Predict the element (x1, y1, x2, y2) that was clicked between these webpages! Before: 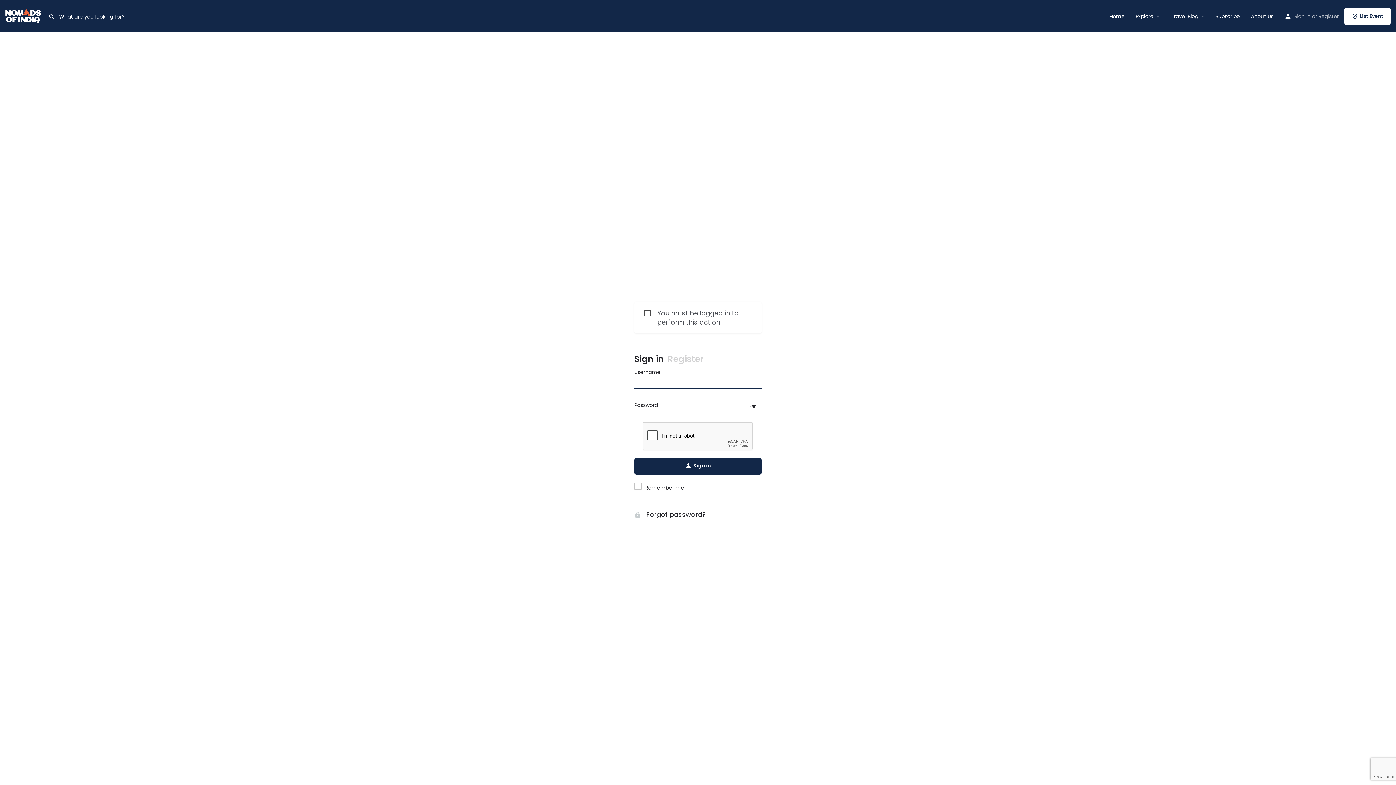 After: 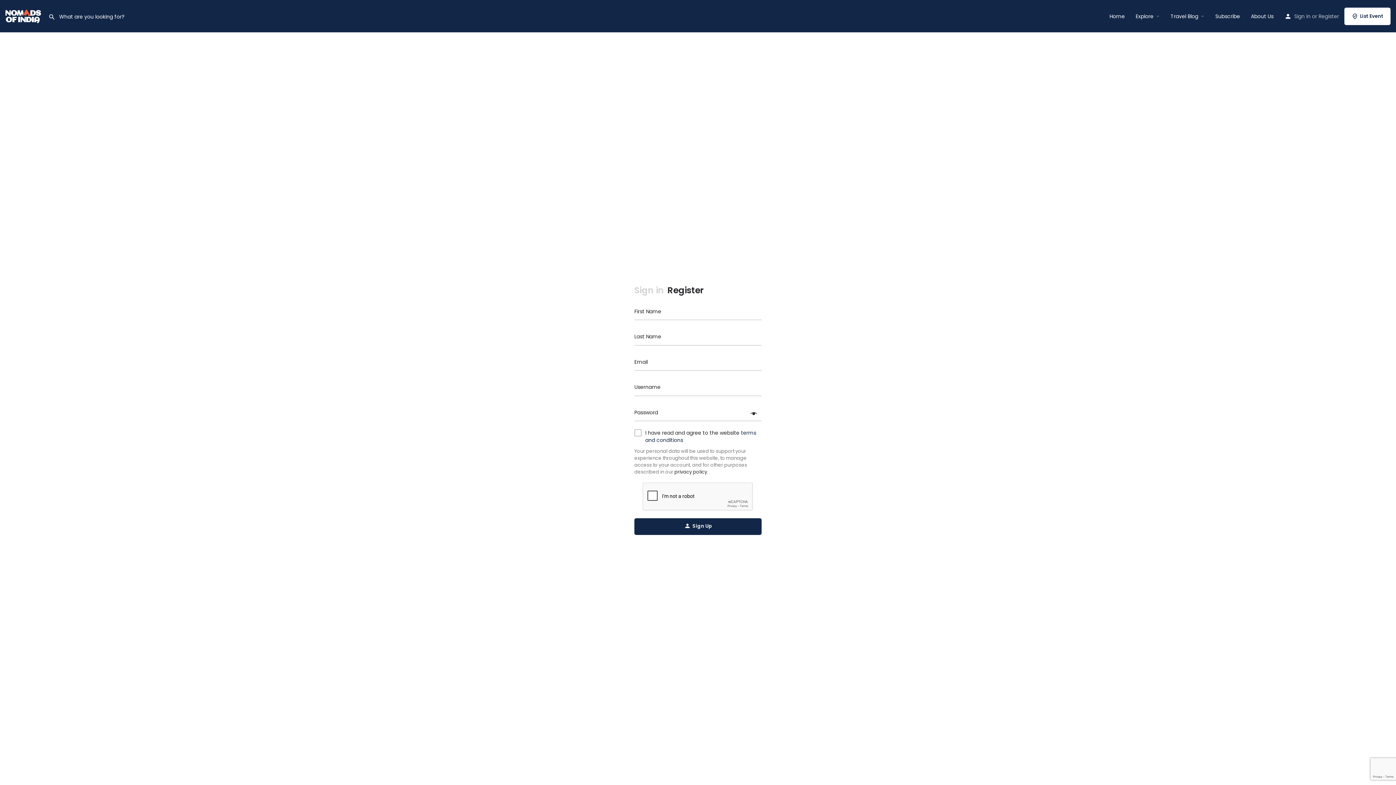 Action: label: Register bbox: (1318, 11, 1339, 20)